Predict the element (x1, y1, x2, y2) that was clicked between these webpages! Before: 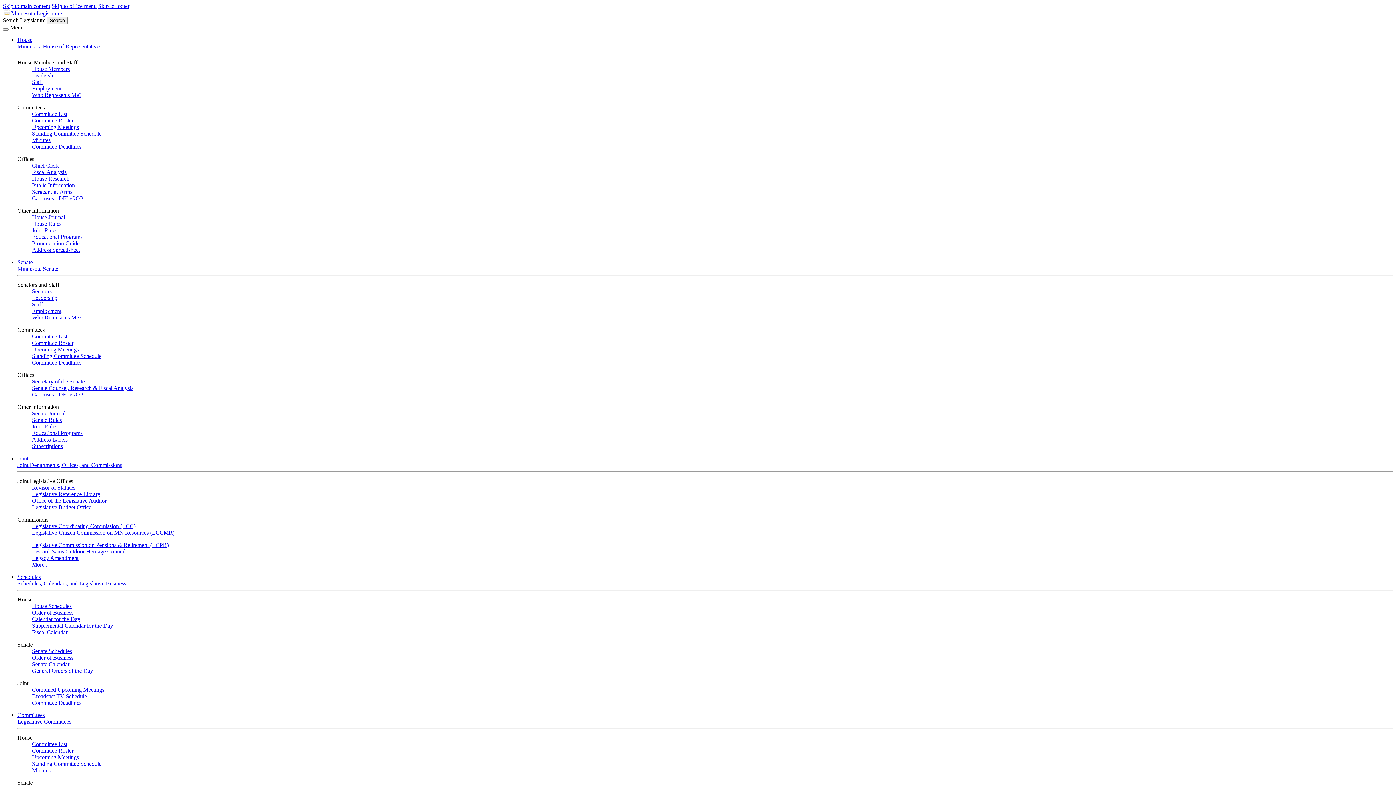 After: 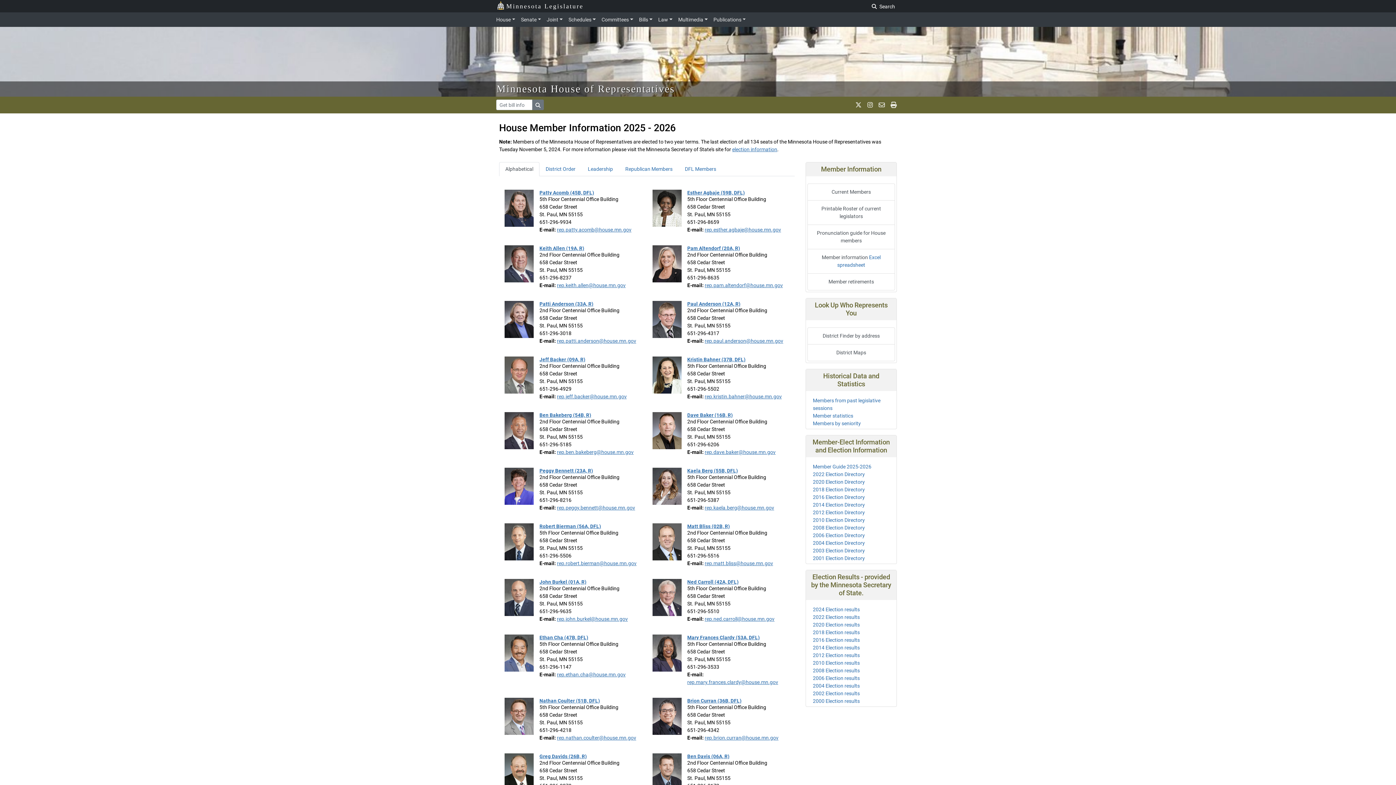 Action: label: House Members bbox: (32, 65, 69, 72)